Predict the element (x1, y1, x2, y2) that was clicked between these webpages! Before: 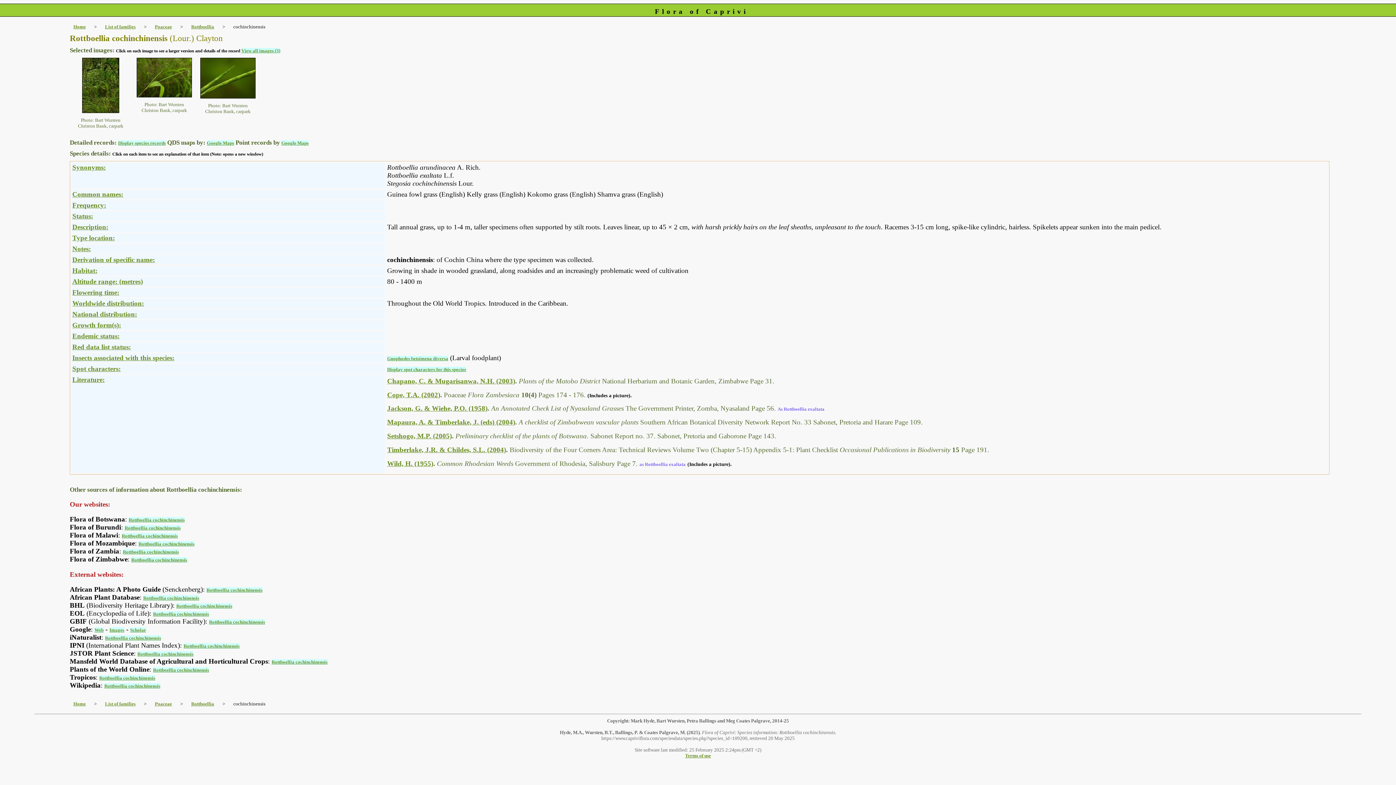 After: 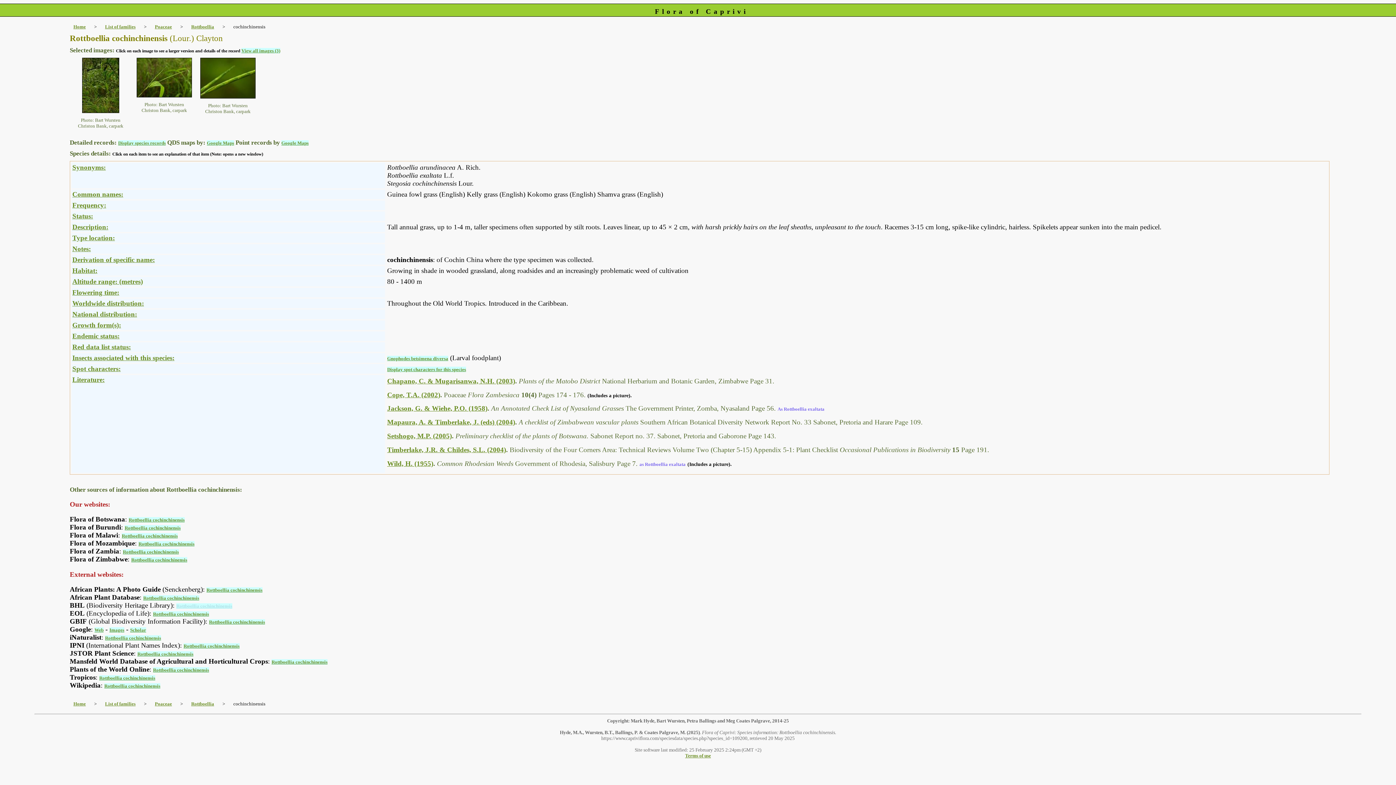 Action: bbox: (176, 603, 232, 609) label: Rottboellia cochinchinensis